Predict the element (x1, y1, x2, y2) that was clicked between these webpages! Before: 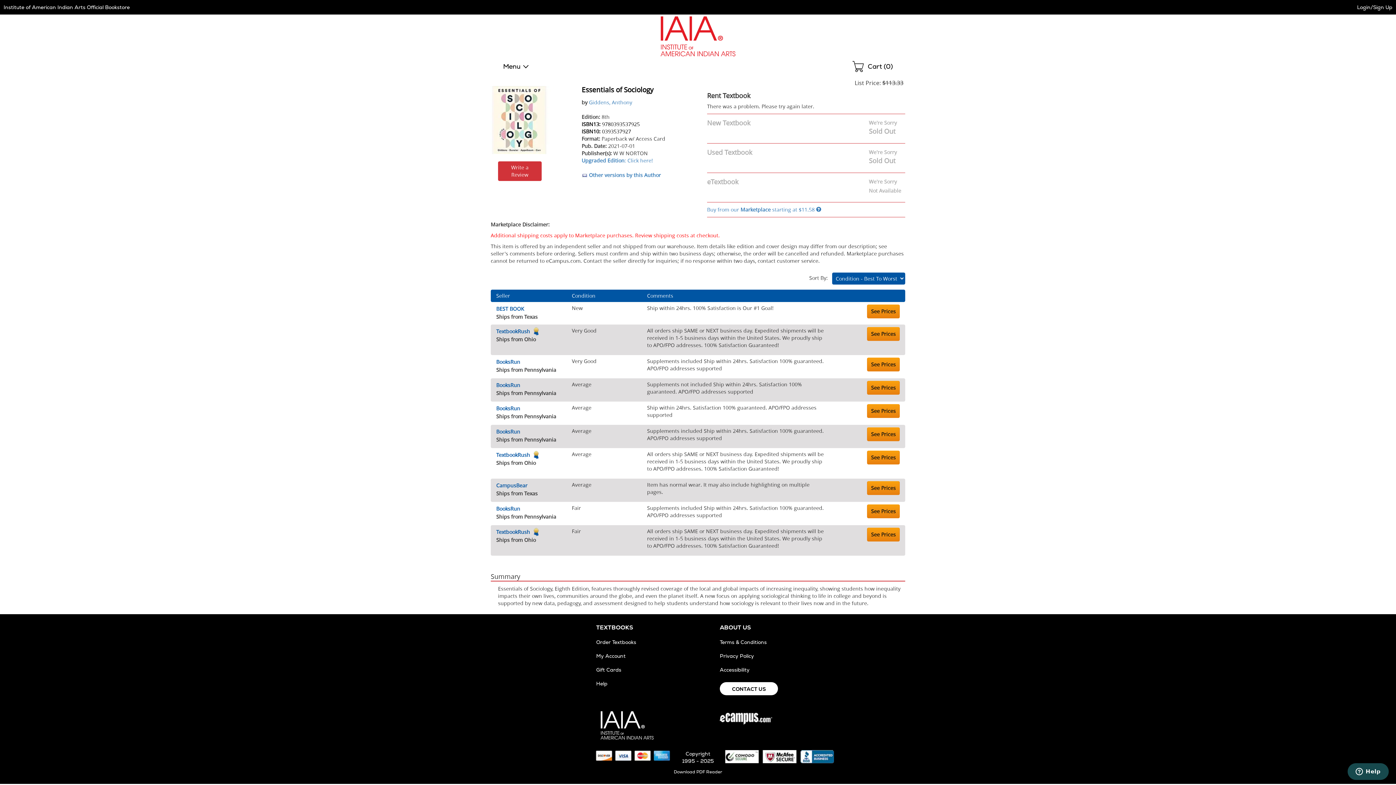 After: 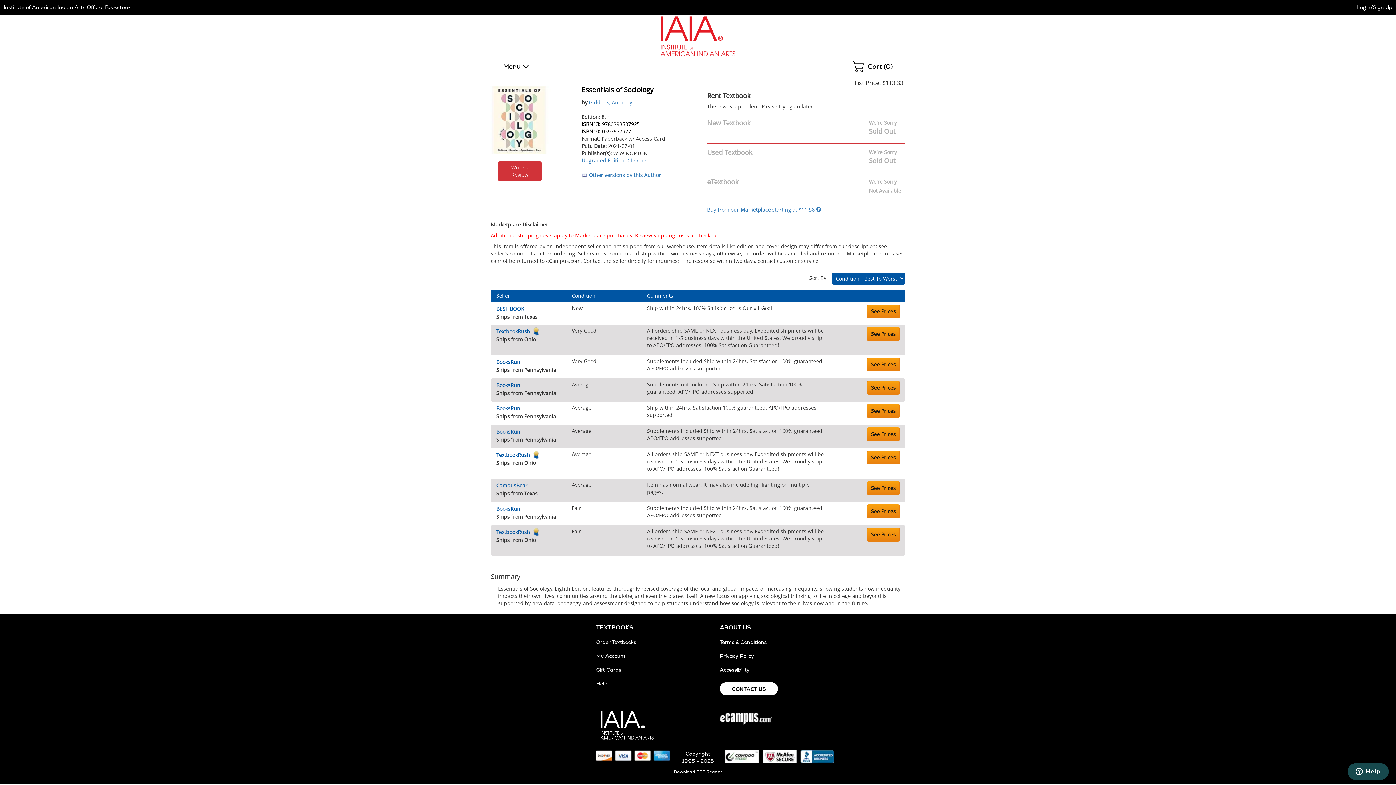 Action: bbox: (496, 505, 520, 512) label: BooksRun